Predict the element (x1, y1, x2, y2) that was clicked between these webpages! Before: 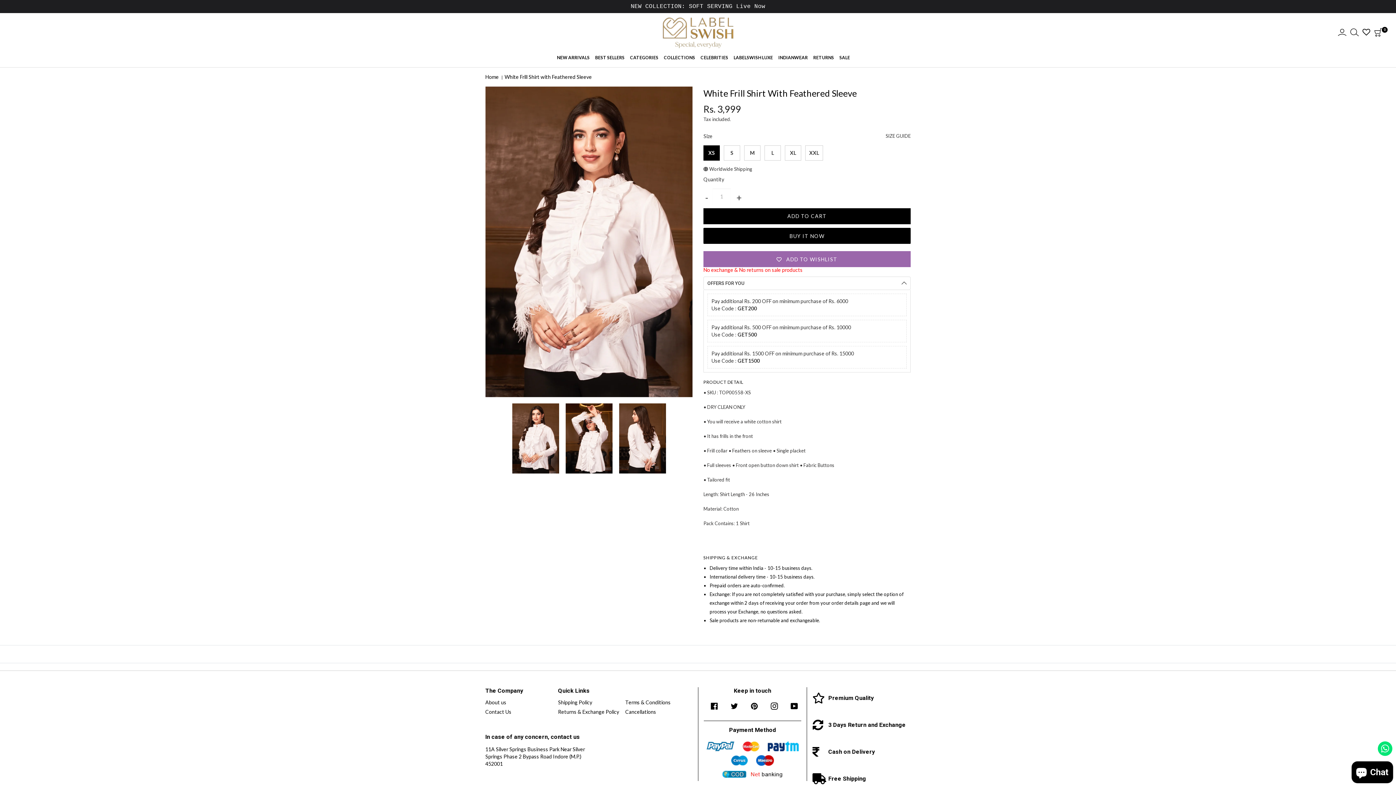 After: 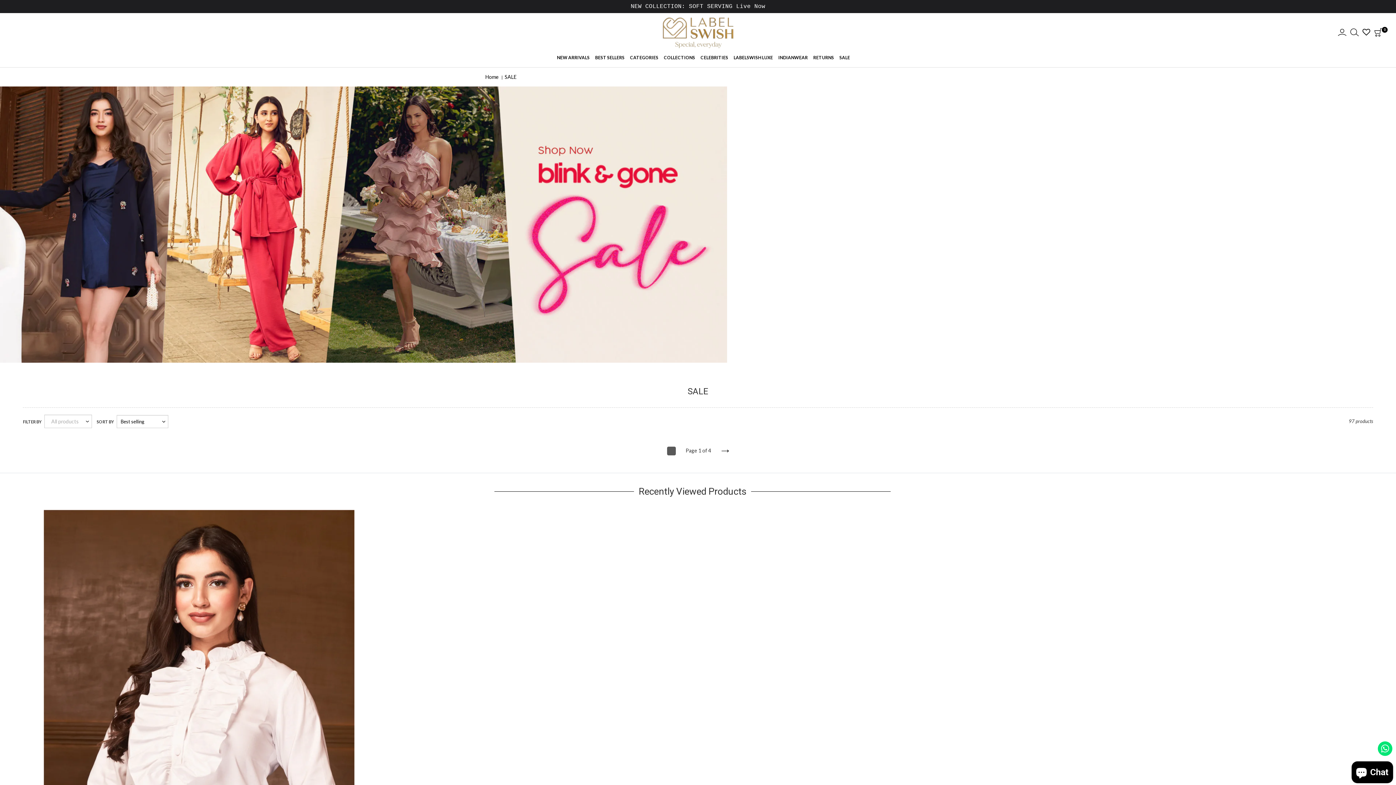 Action: bbox: (837, 48, 852, 67) label: SALE